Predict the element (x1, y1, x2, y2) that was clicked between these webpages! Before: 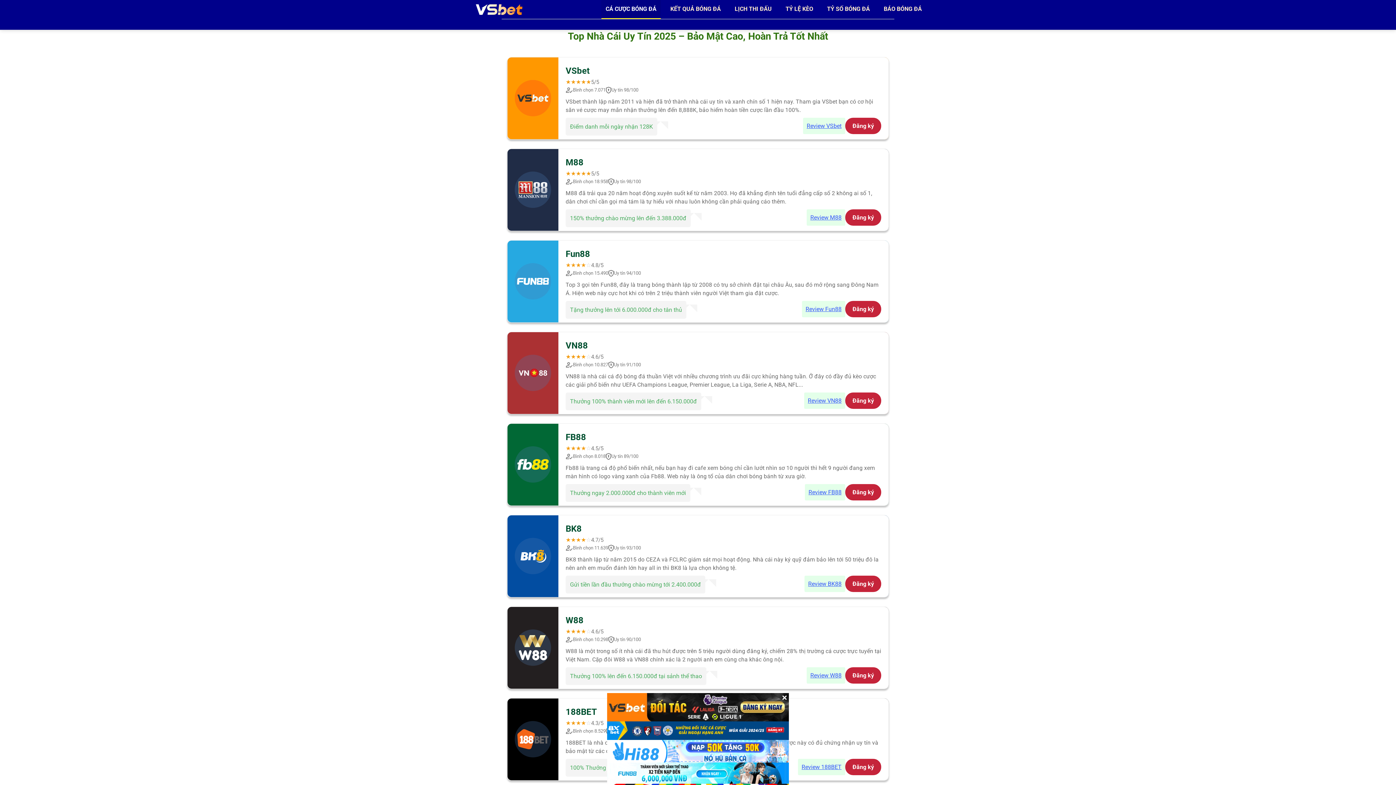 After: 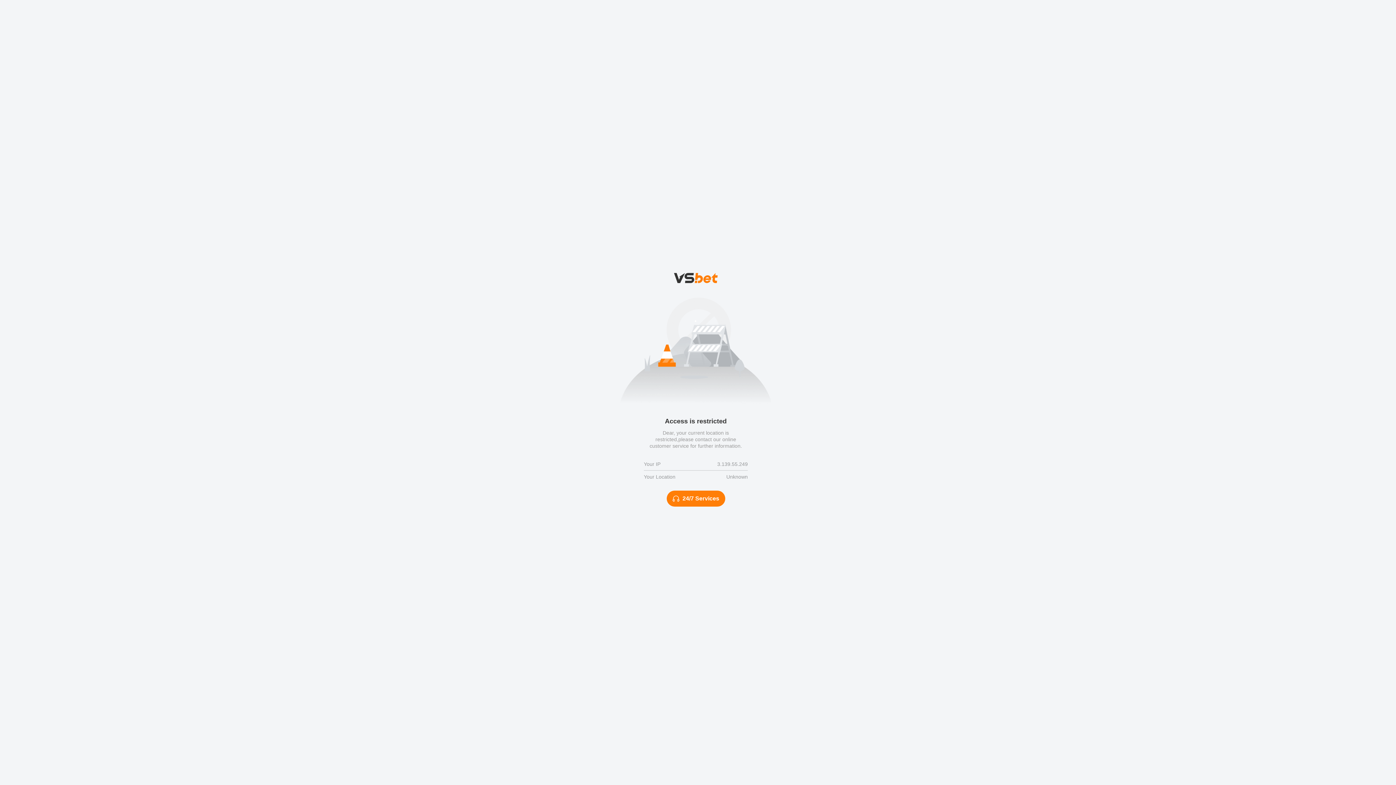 Action: bbox: (806, 209, 845, 225) label: Review M88